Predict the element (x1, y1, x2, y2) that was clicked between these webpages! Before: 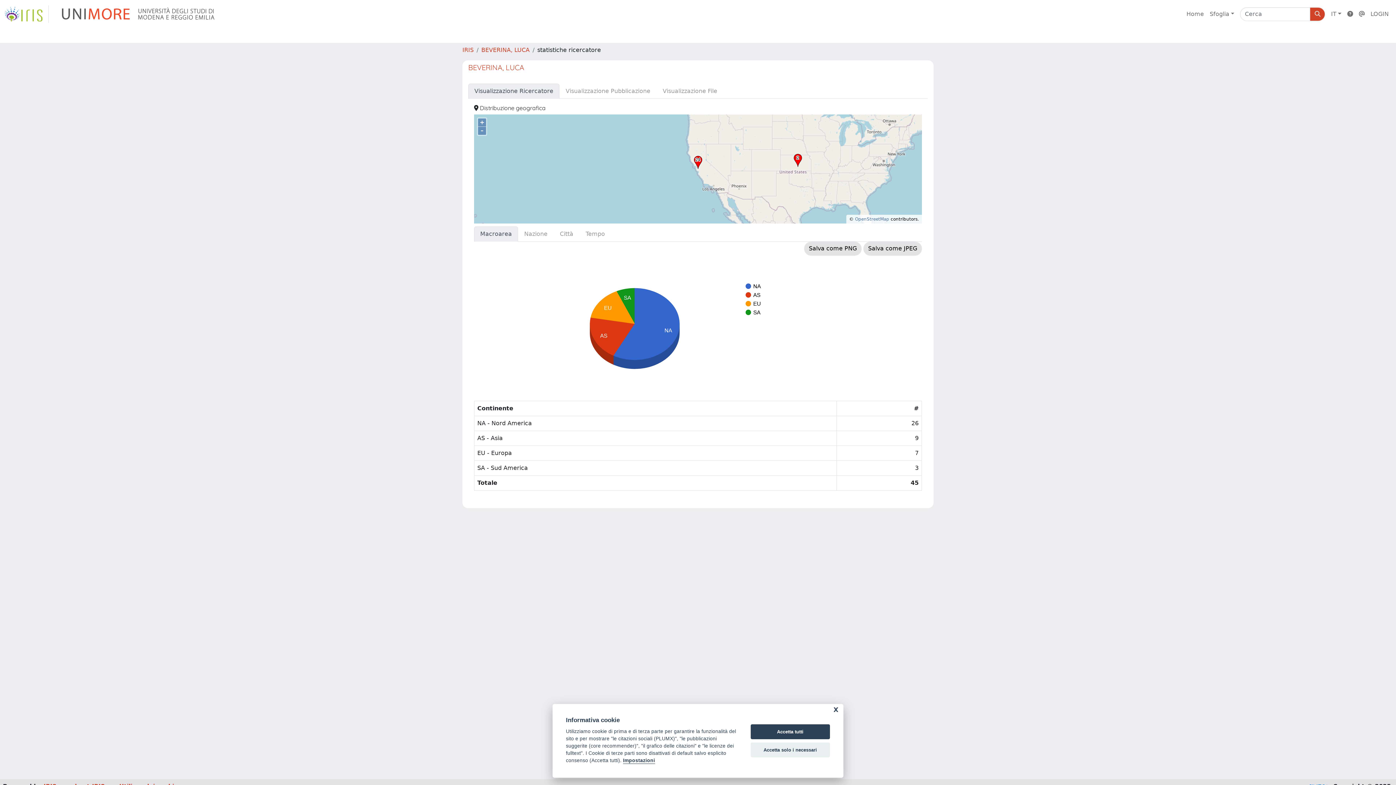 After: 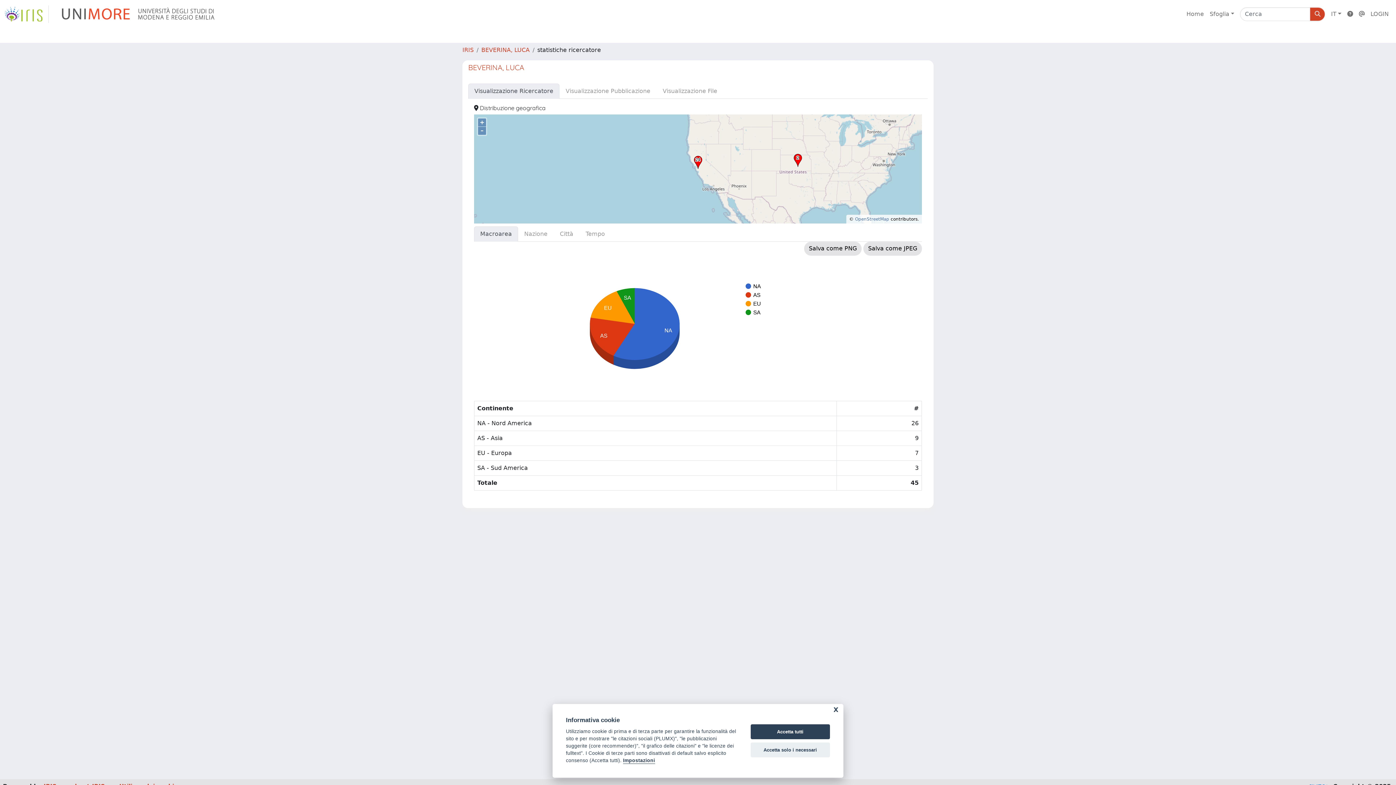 Action: label: Visualizzazione Ricercatore bbox: (468, 83, 559, 98)